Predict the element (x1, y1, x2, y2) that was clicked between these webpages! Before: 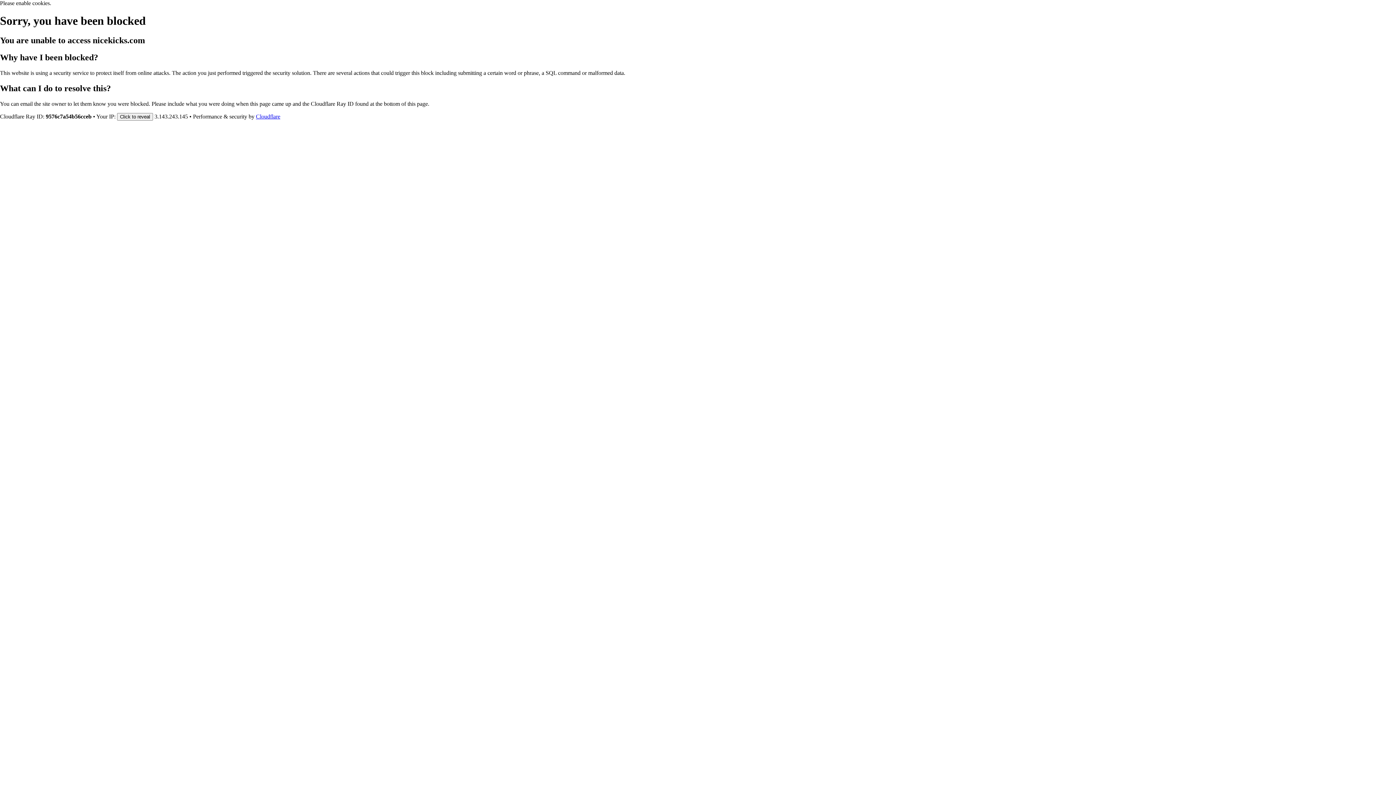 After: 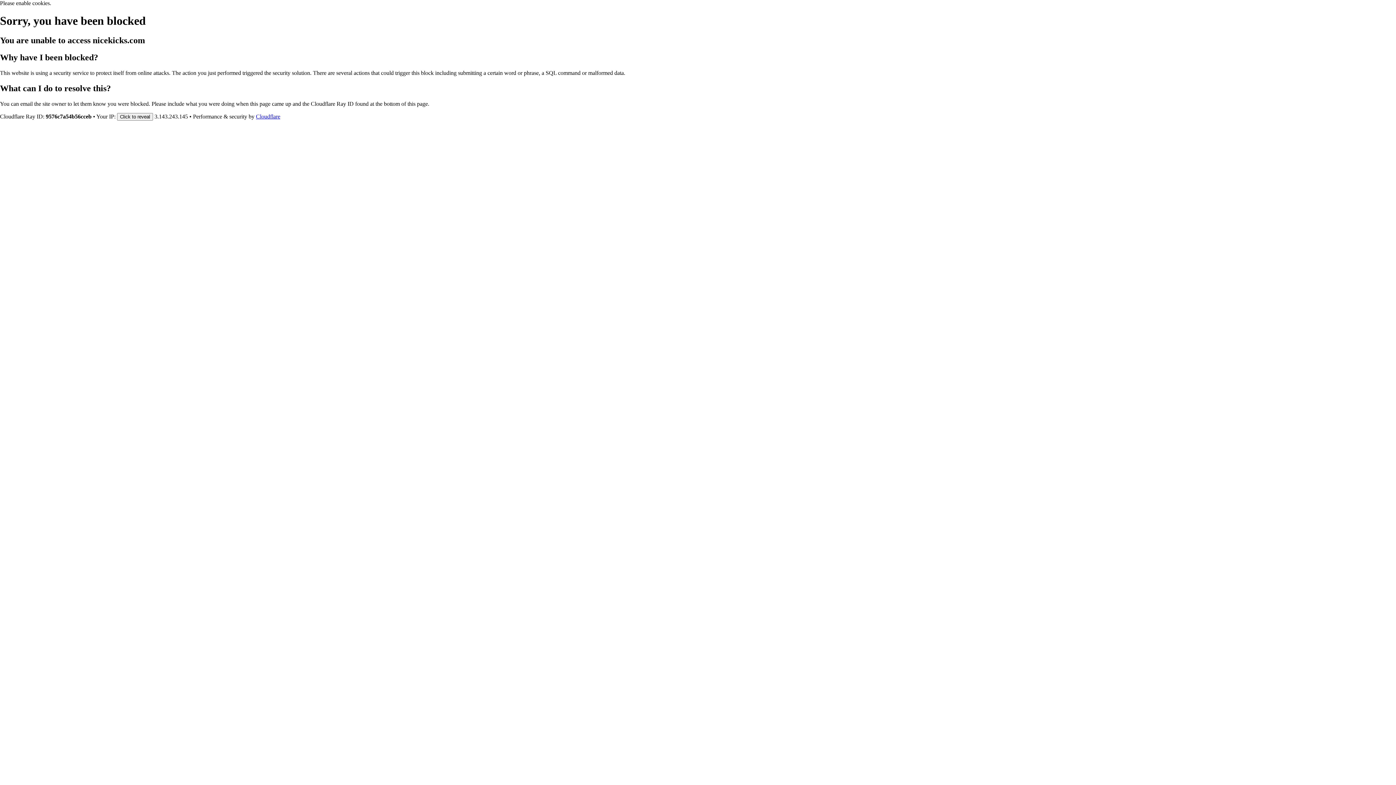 Action: bbox: (256, 113, 280, 119) label: Cloudflare